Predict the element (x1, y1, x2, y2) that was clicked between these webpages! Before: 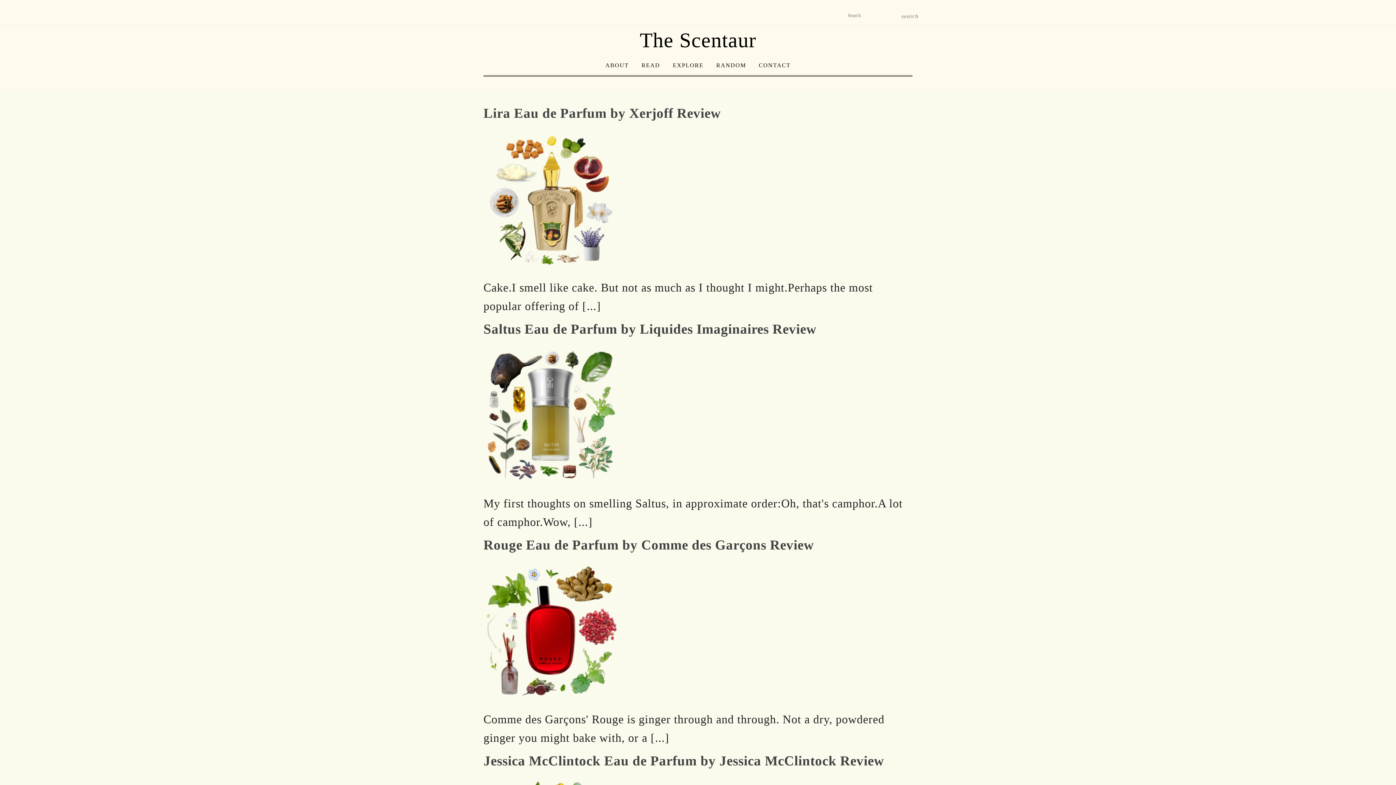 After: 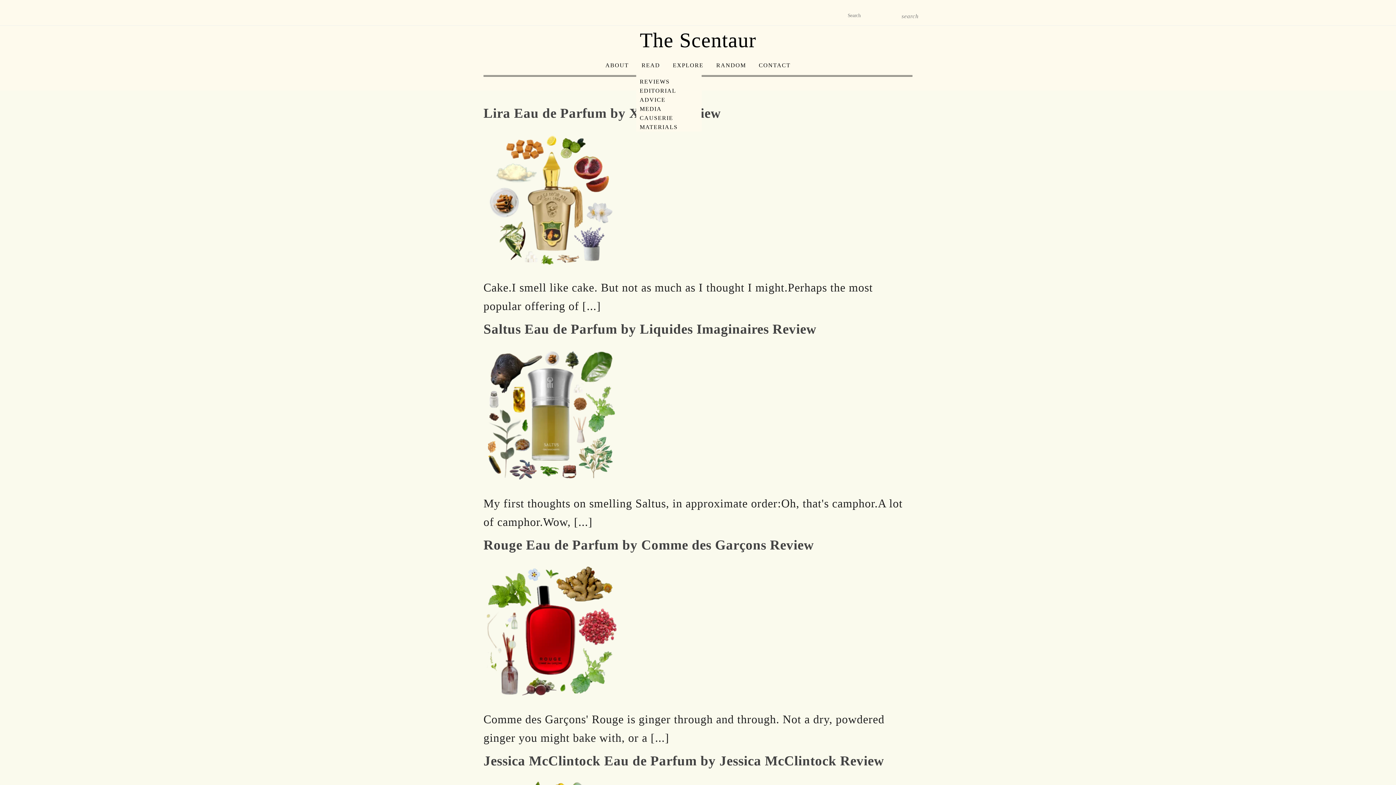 Action: label: READ bbox: (636, 55, 665, 75)